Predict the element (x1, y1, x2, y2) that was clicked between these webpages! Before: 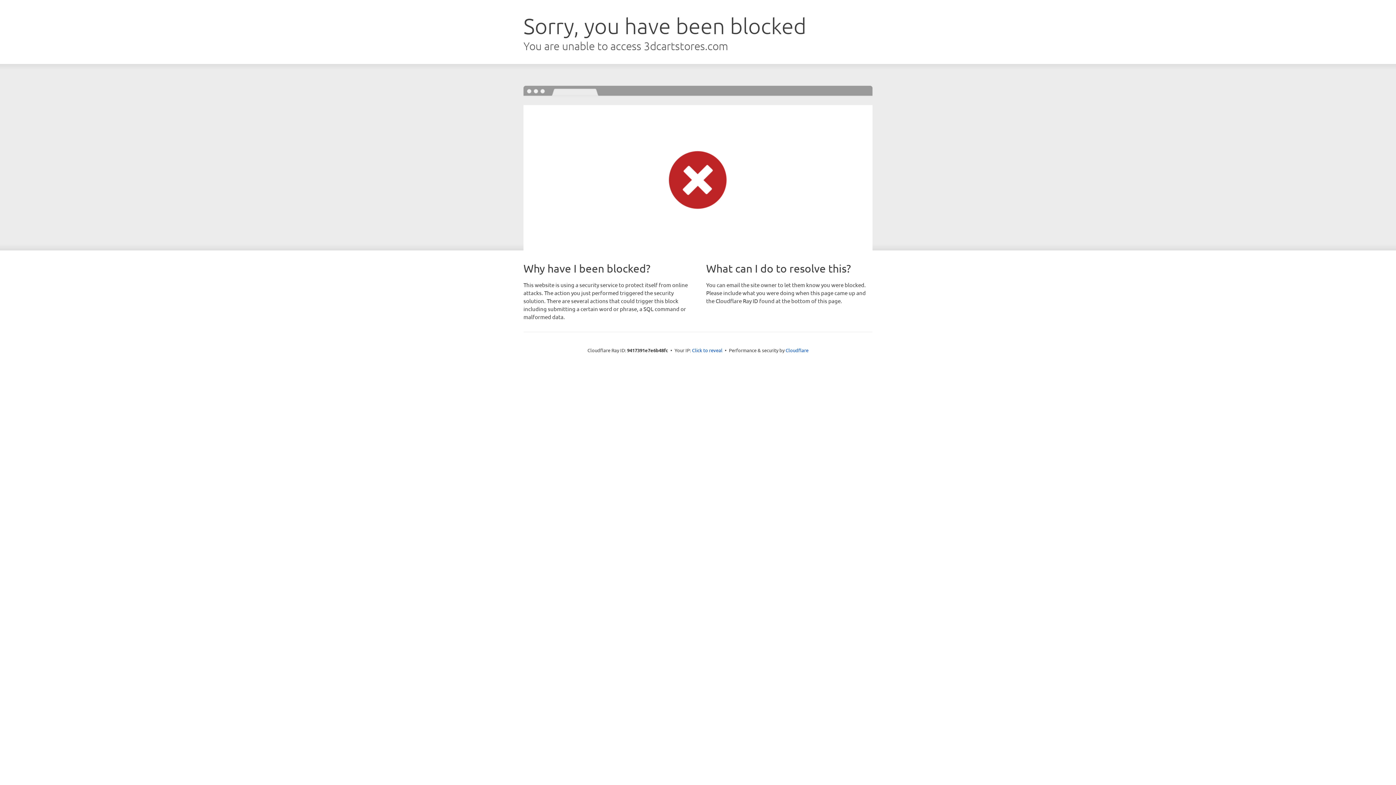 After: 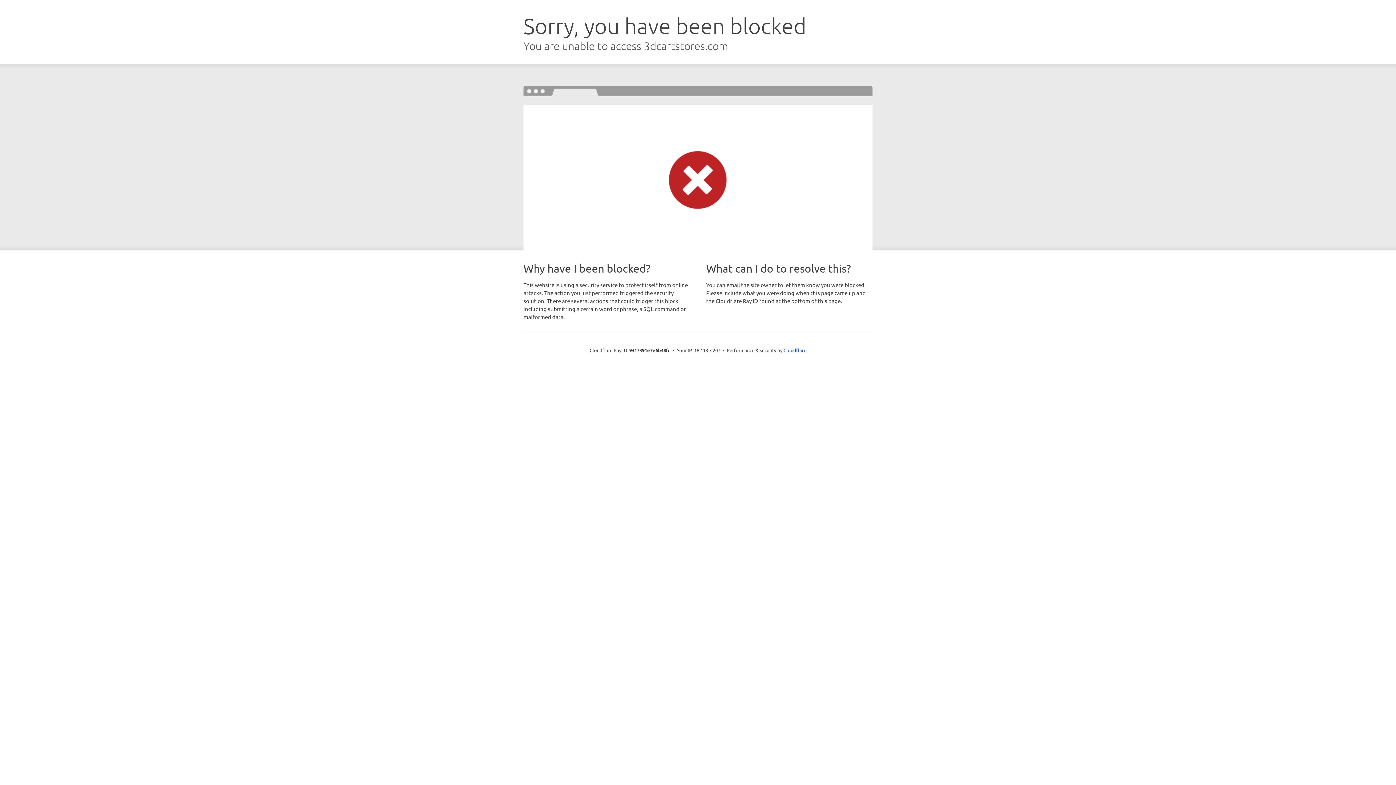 Action: bbox: (692, 346, 722, 353) label: Click to reveal